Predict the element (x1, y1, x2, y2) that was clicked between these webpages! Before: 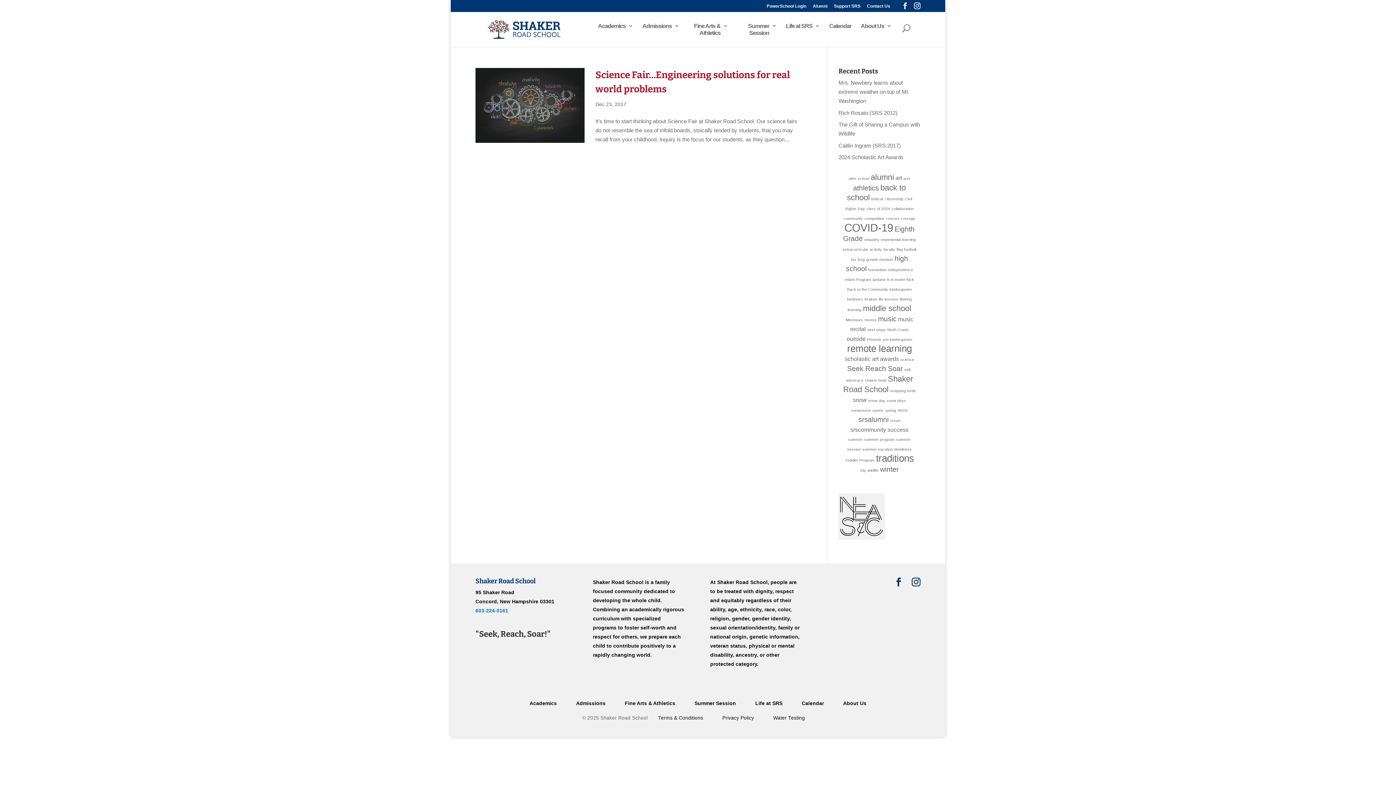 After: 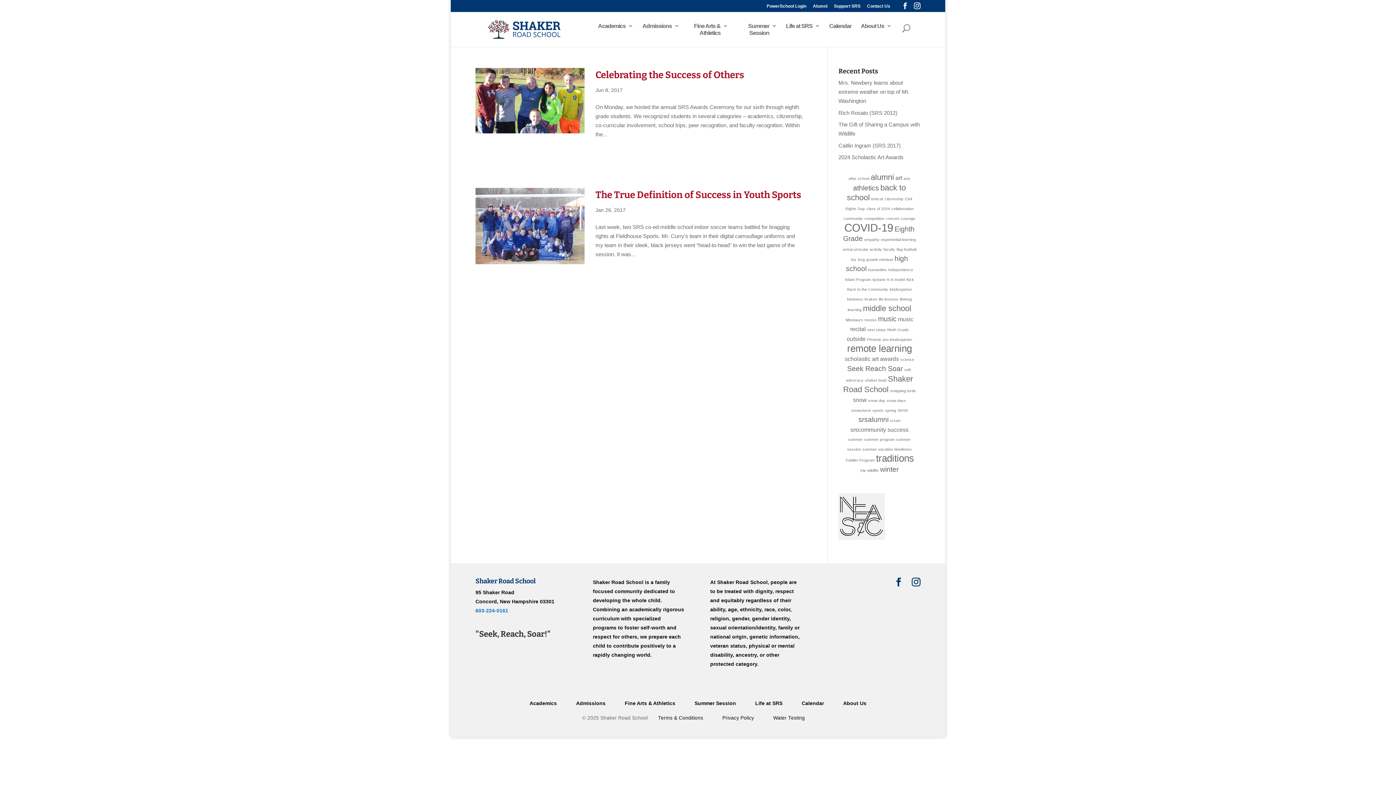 Action: bbox: (887, 426, 908, 433) label: success (2 items)